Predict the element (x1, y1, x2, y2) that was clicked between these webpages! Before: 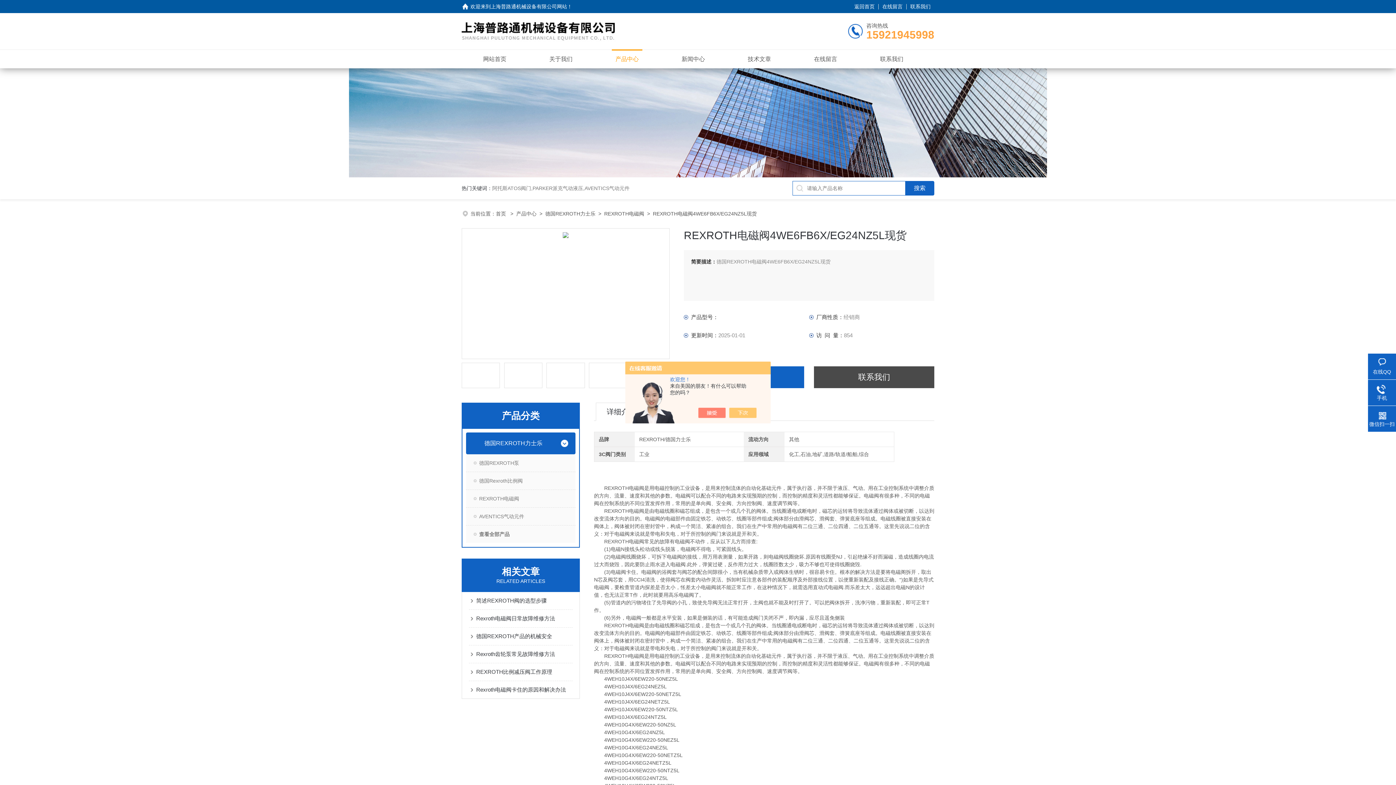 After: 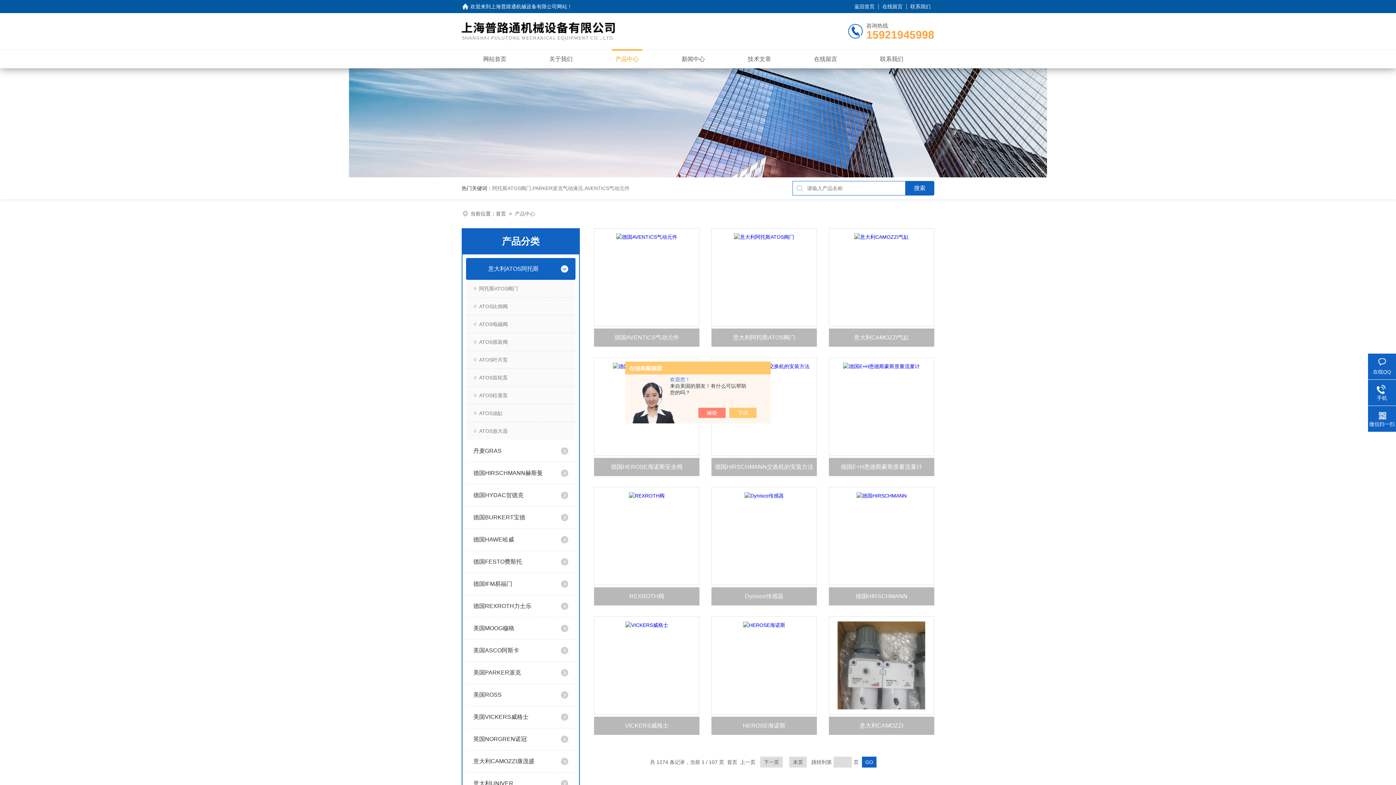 Action: bbox: (466, 525, 575, 543) label: 查看全部产品